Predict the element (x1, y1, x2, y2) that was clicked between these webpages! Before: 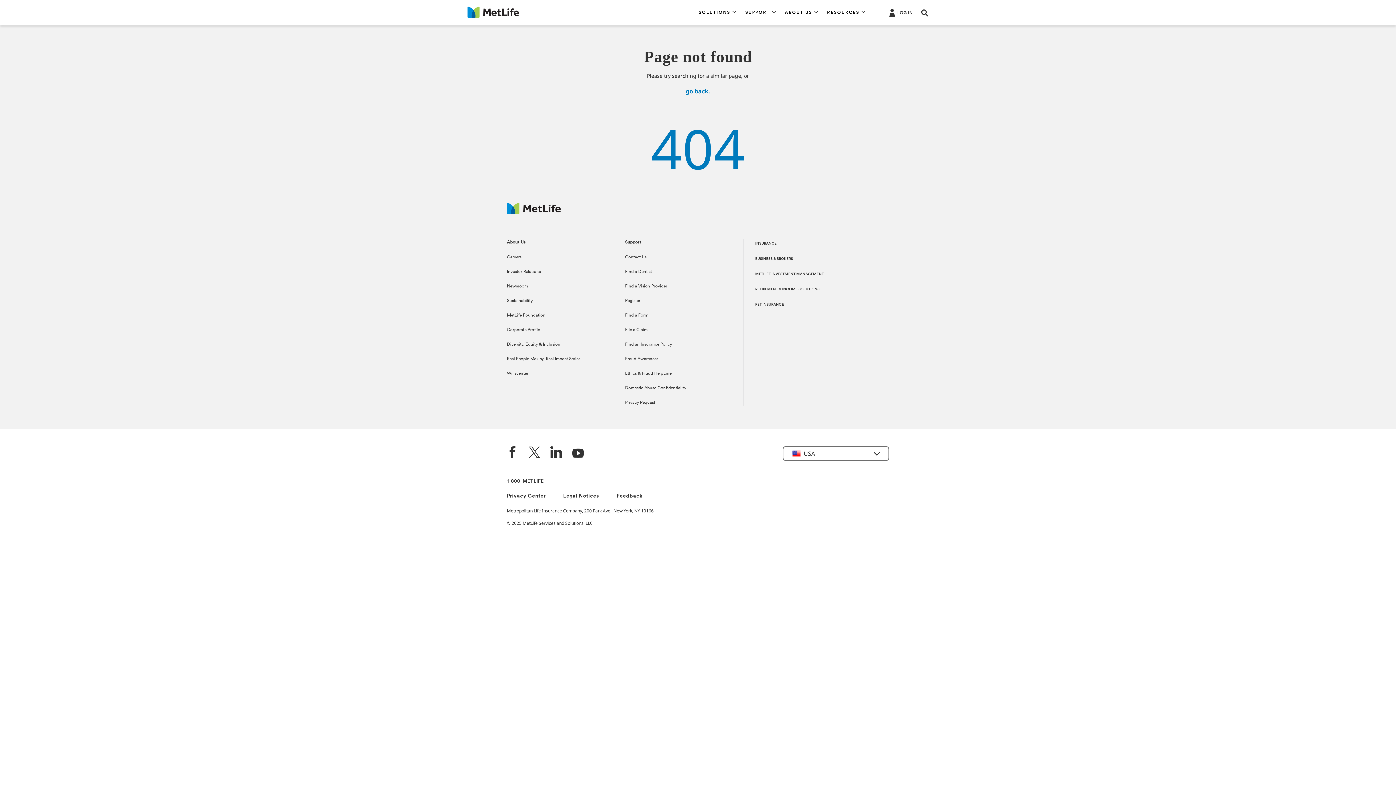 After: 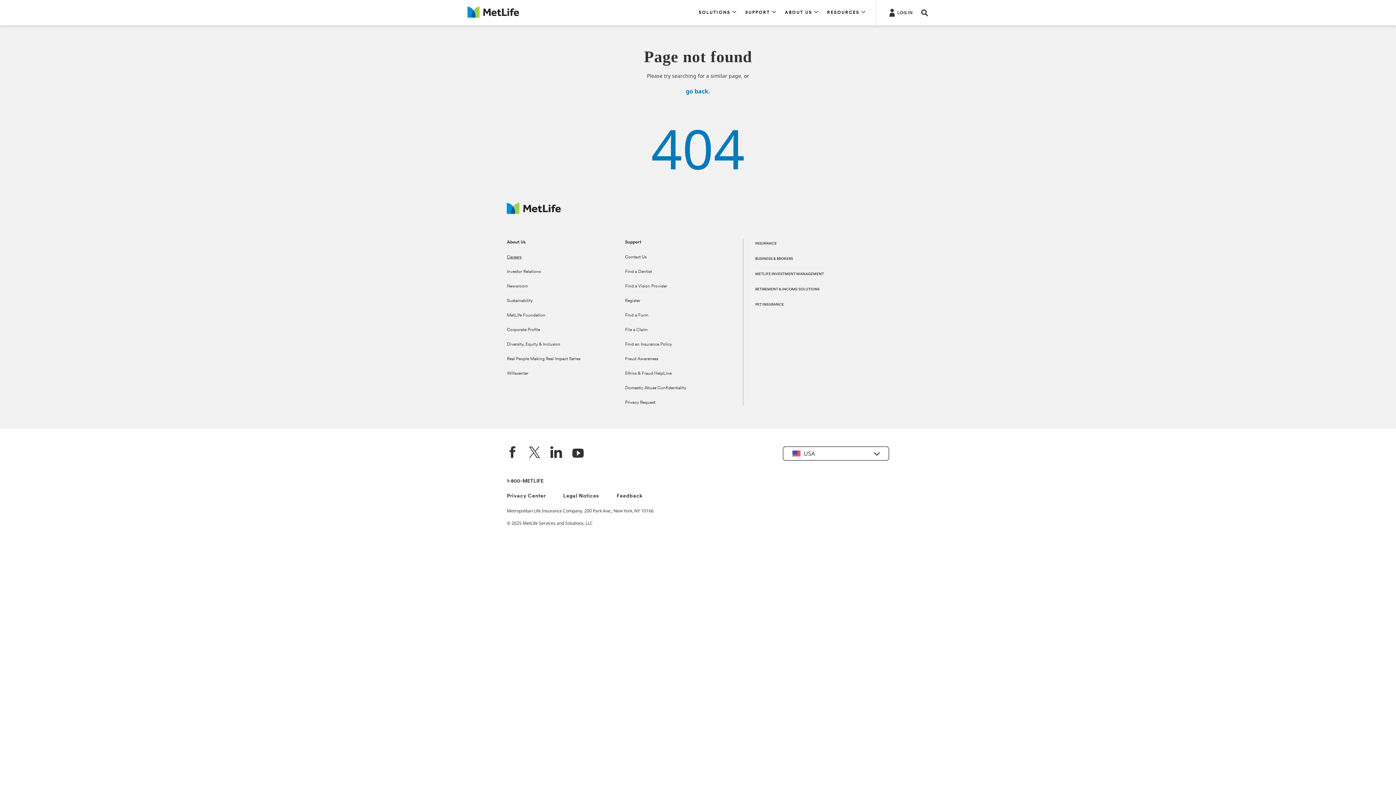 Action: bbox: (507, 255, 521, 259) label: Careers